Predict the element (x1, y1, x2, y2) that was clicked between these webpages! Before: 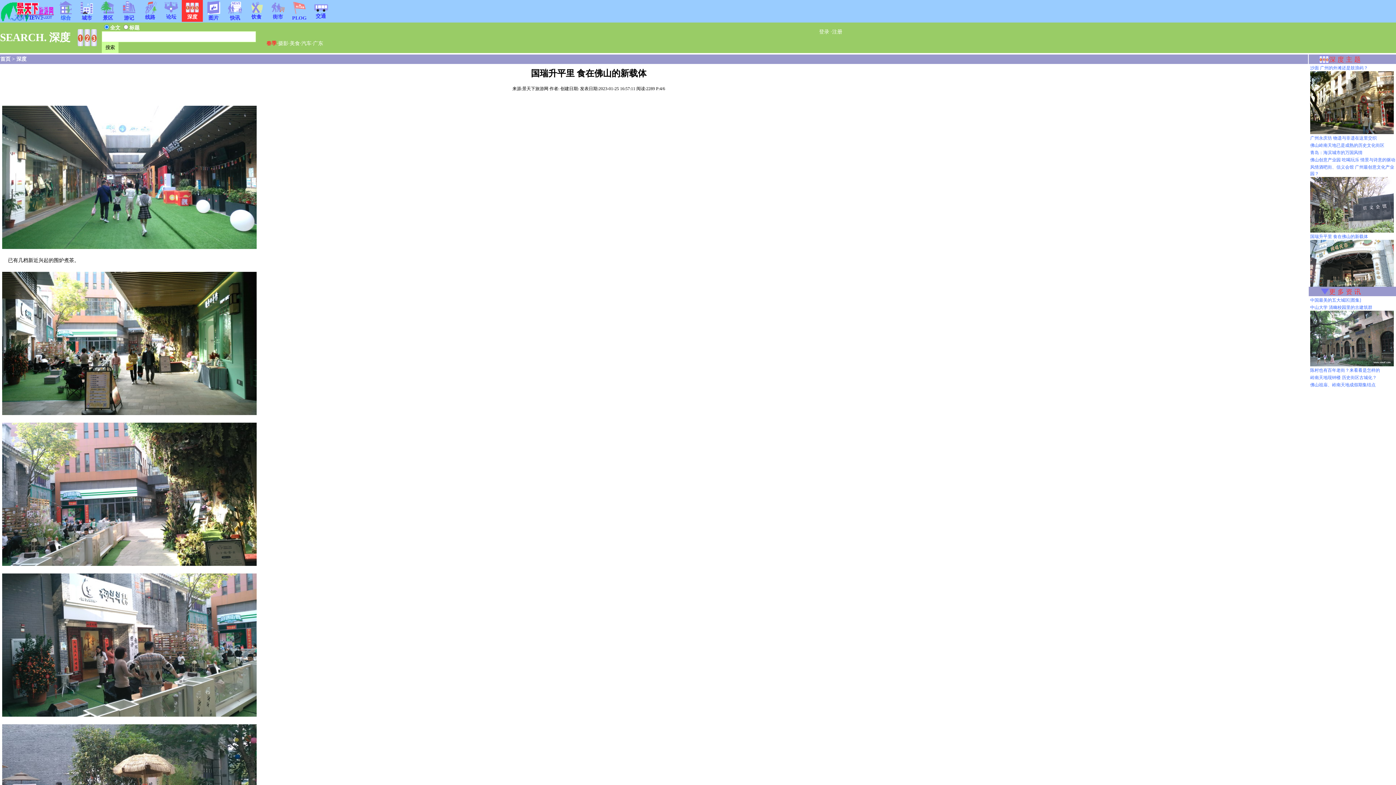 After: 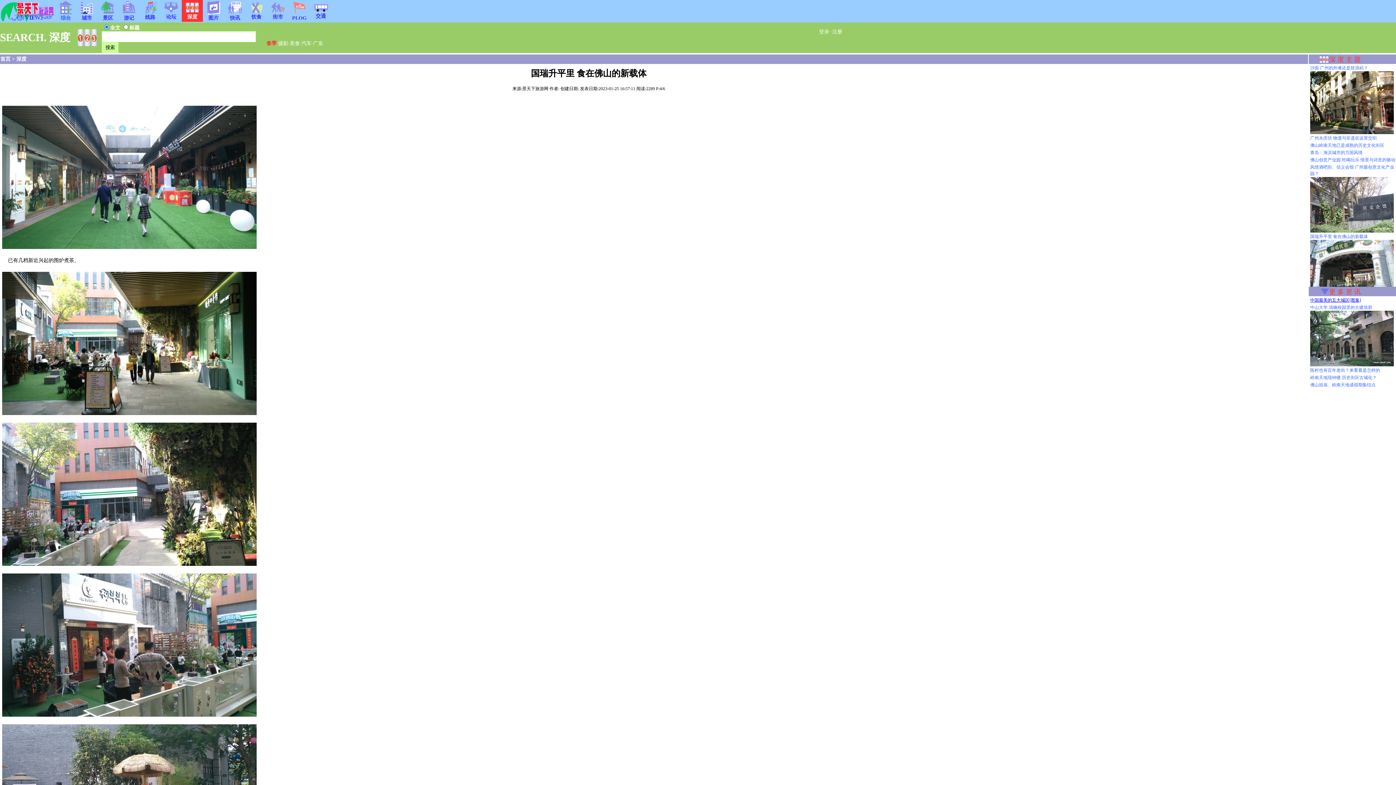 Action: label: 中国最美的五大城区[图集] bbox: (1310, 297, 1361, 302)